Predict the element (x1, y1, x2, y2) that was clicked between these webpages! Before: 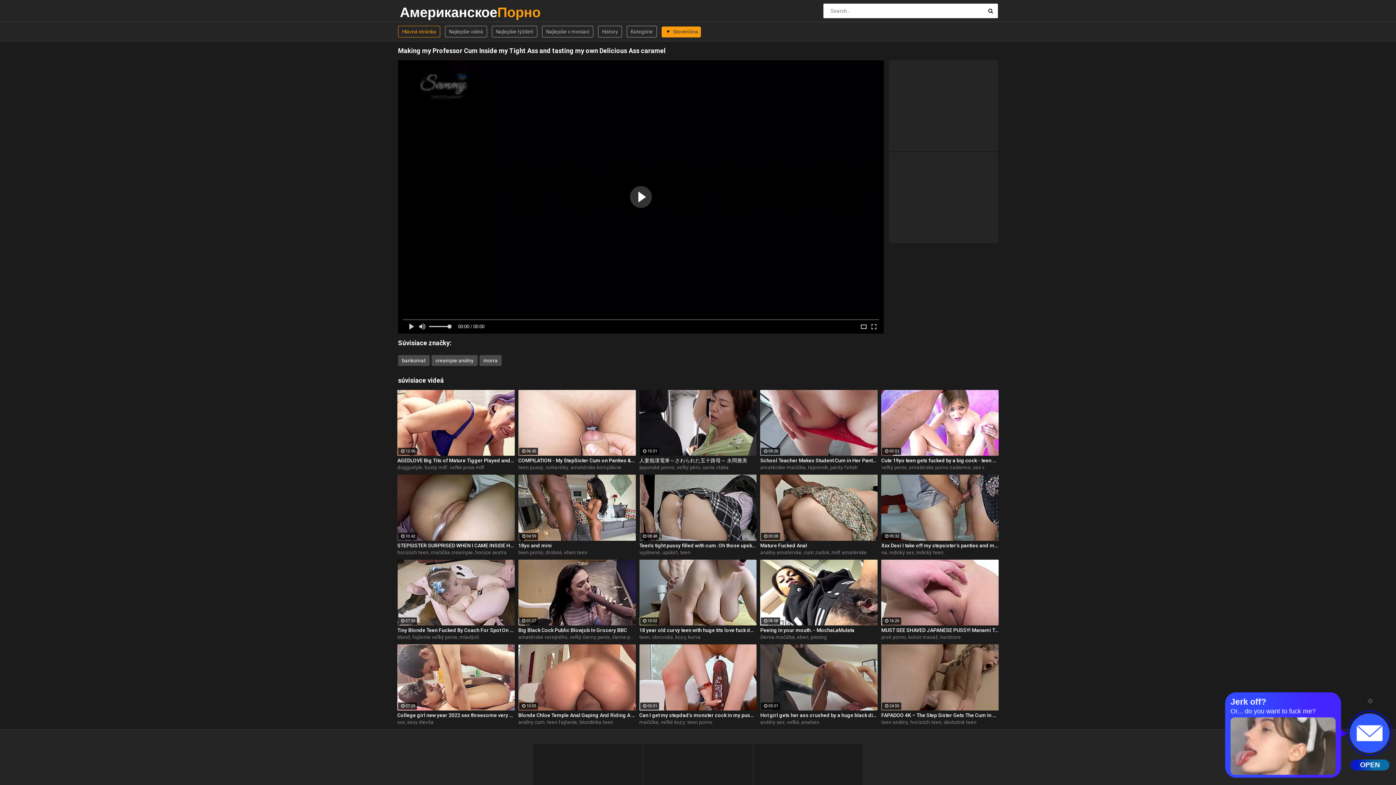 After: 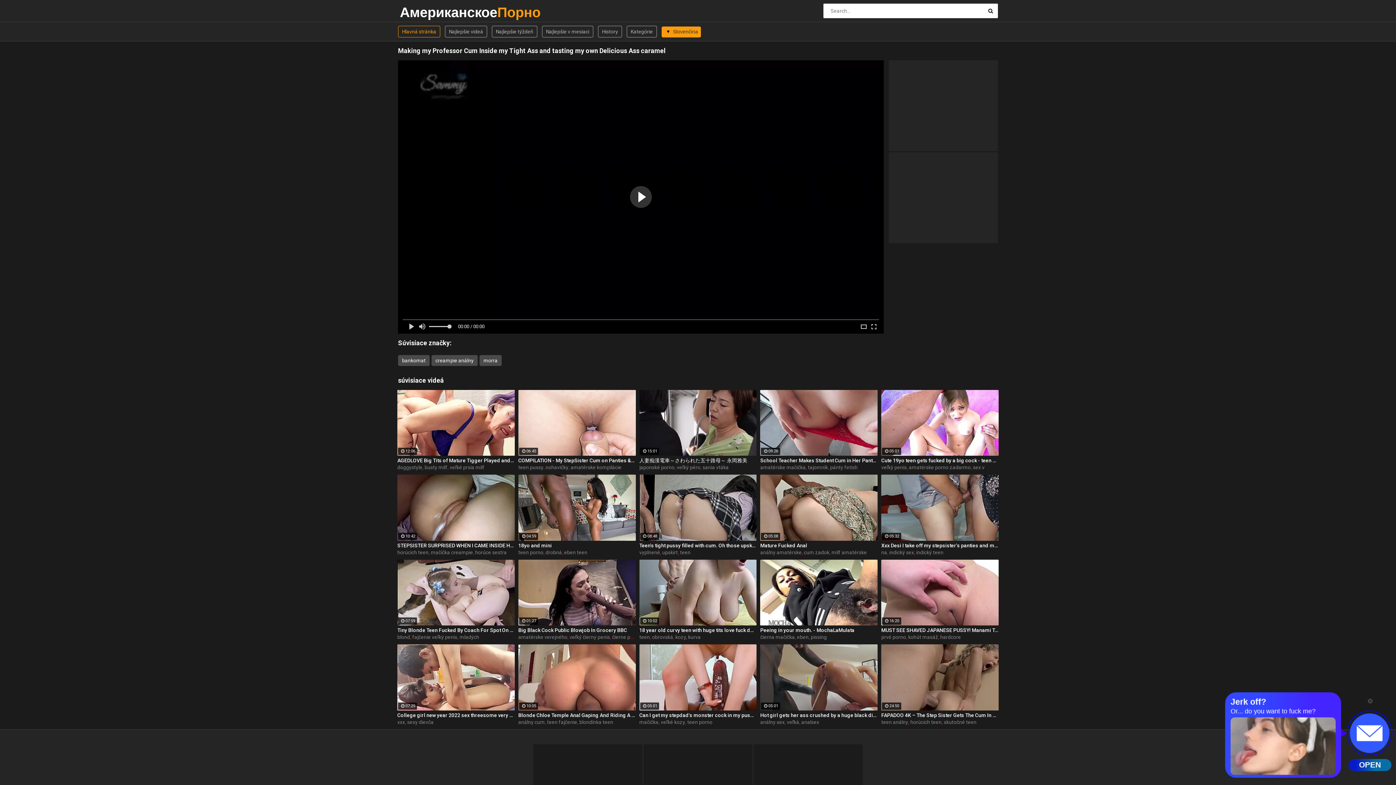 Action: label: Peeing in your mouth. - MochaLaMulata bbox: (760, 627, 877, 634)